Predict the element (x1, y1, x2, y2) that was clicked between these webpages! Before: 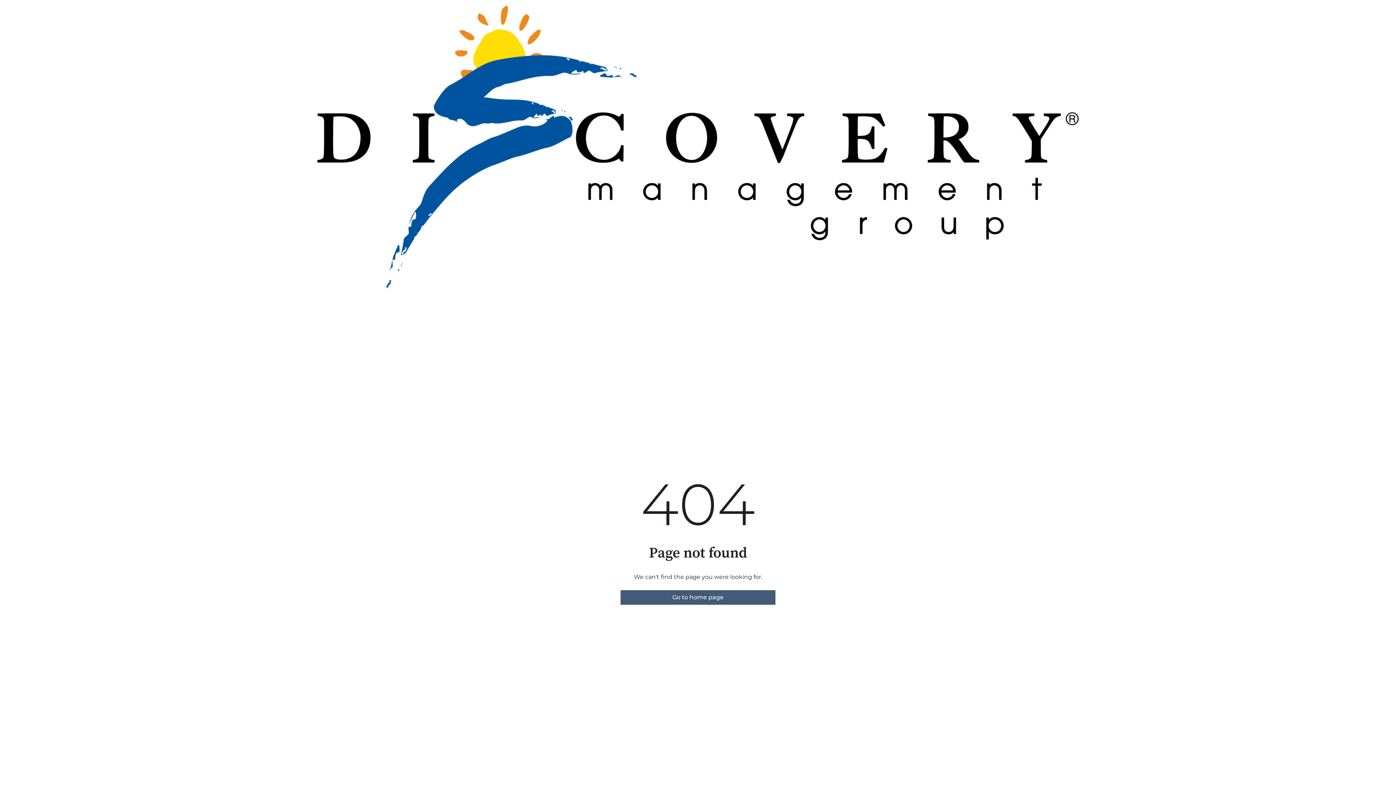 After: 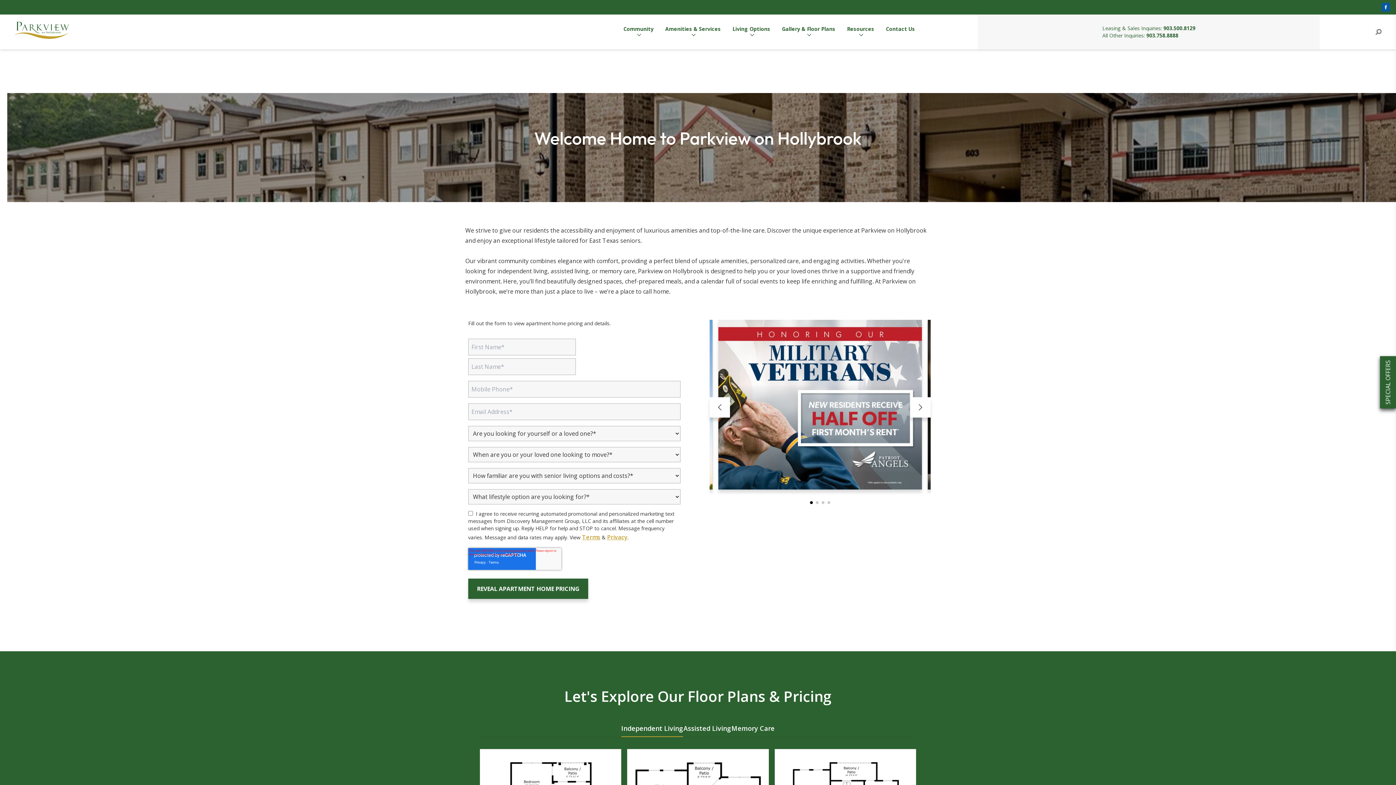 Action: bbox: (620, 590, 775, 604) label: Go to home page